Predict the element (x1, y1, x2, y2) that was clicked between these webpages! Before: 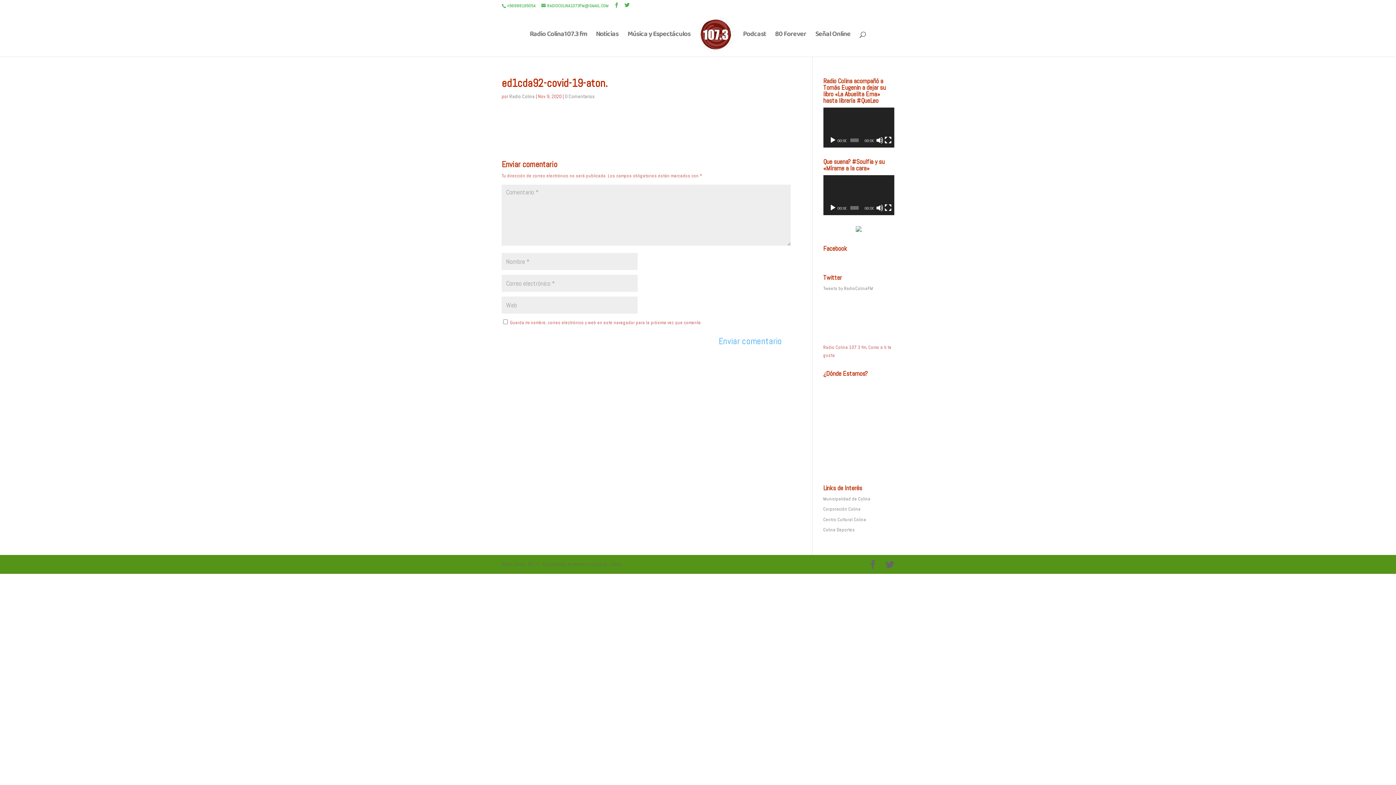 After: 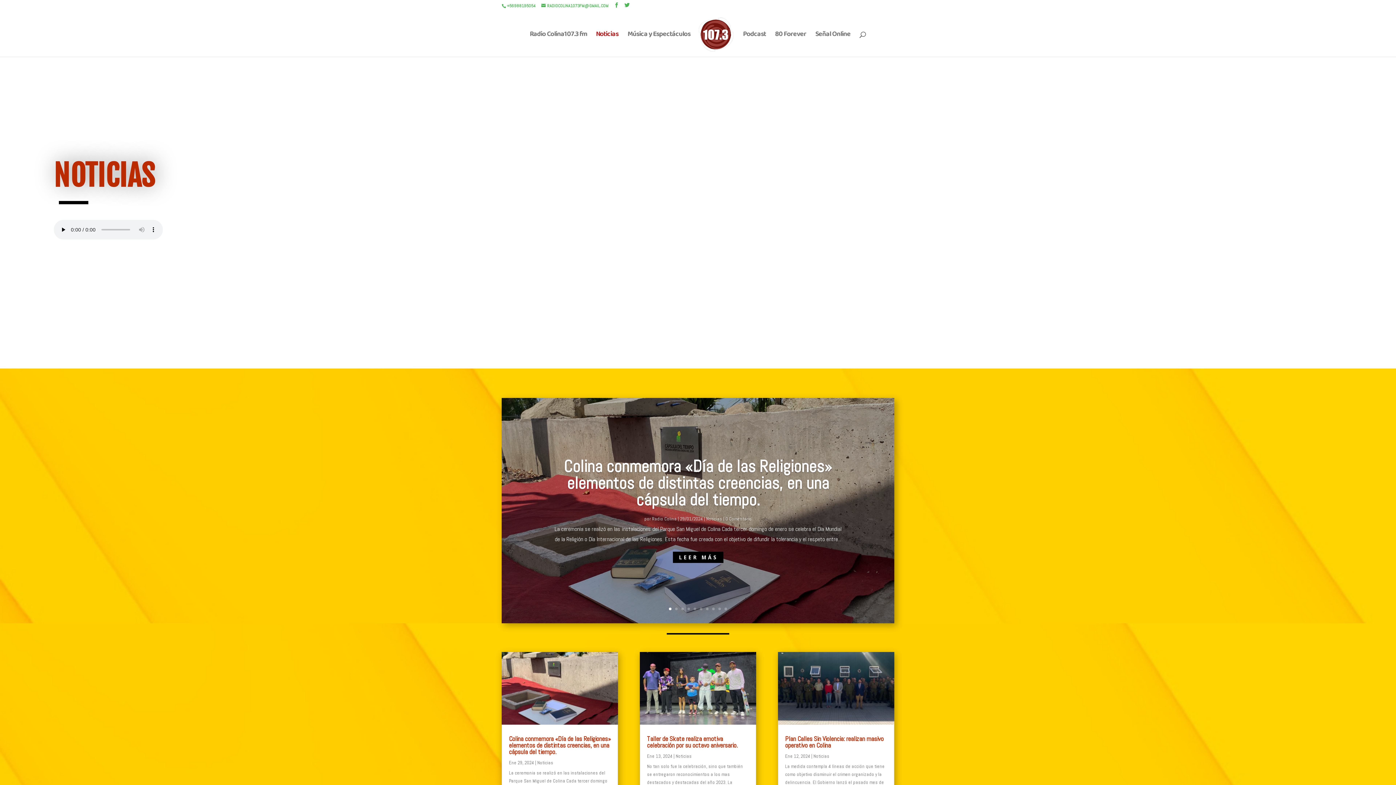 Action: bbox: (596, 33, 618, 56) label: Noticias